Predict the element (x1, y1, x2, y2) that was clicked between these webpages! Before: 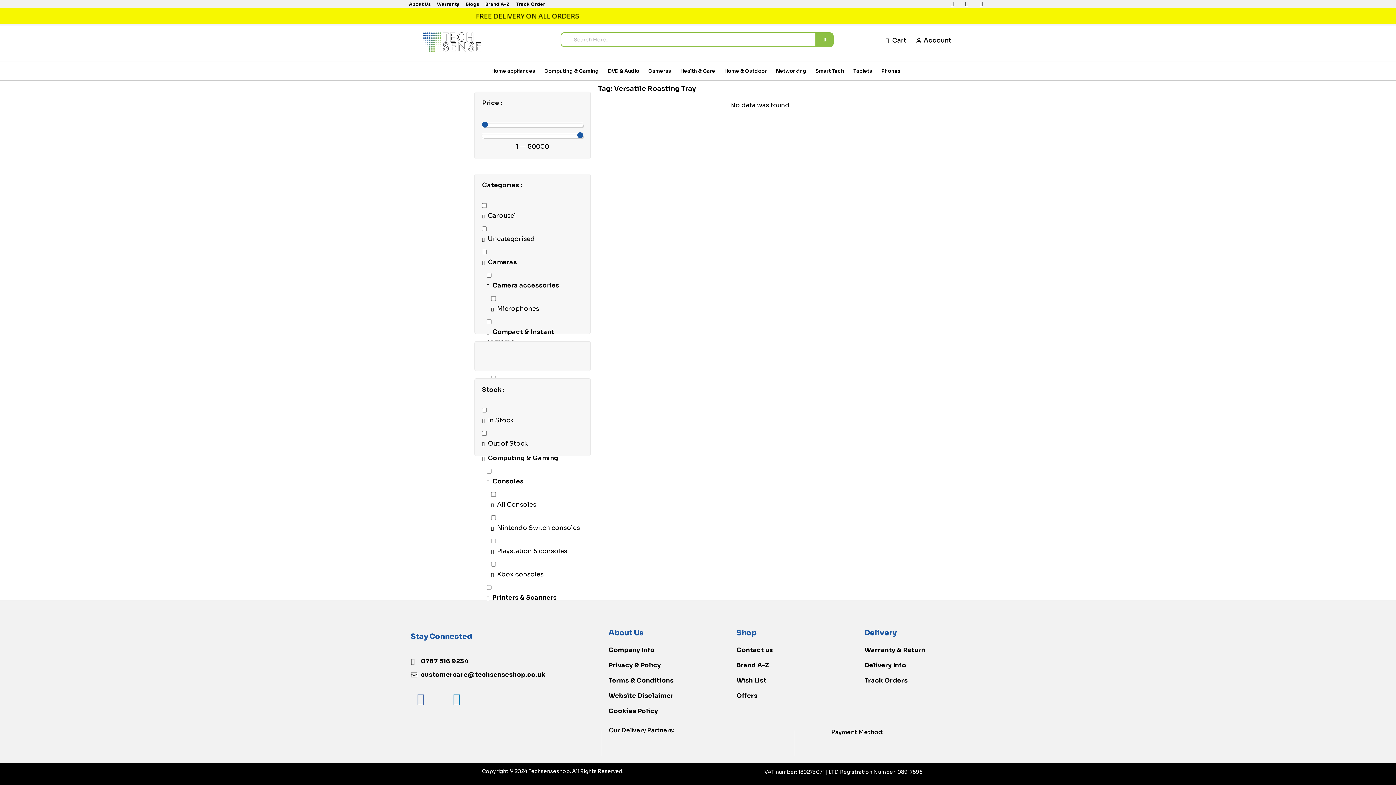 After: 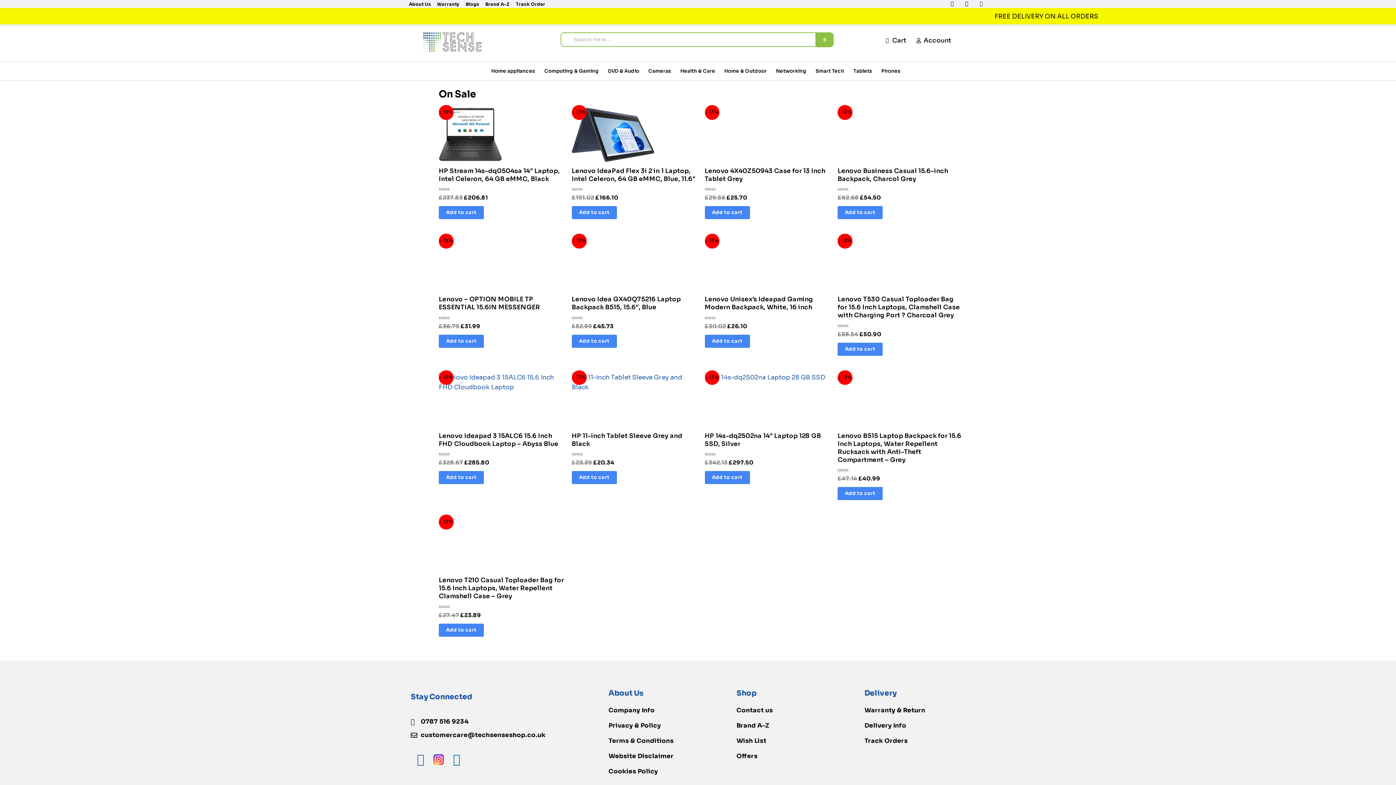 Action: bbox: (736, 691, 857, 701) label: Offers